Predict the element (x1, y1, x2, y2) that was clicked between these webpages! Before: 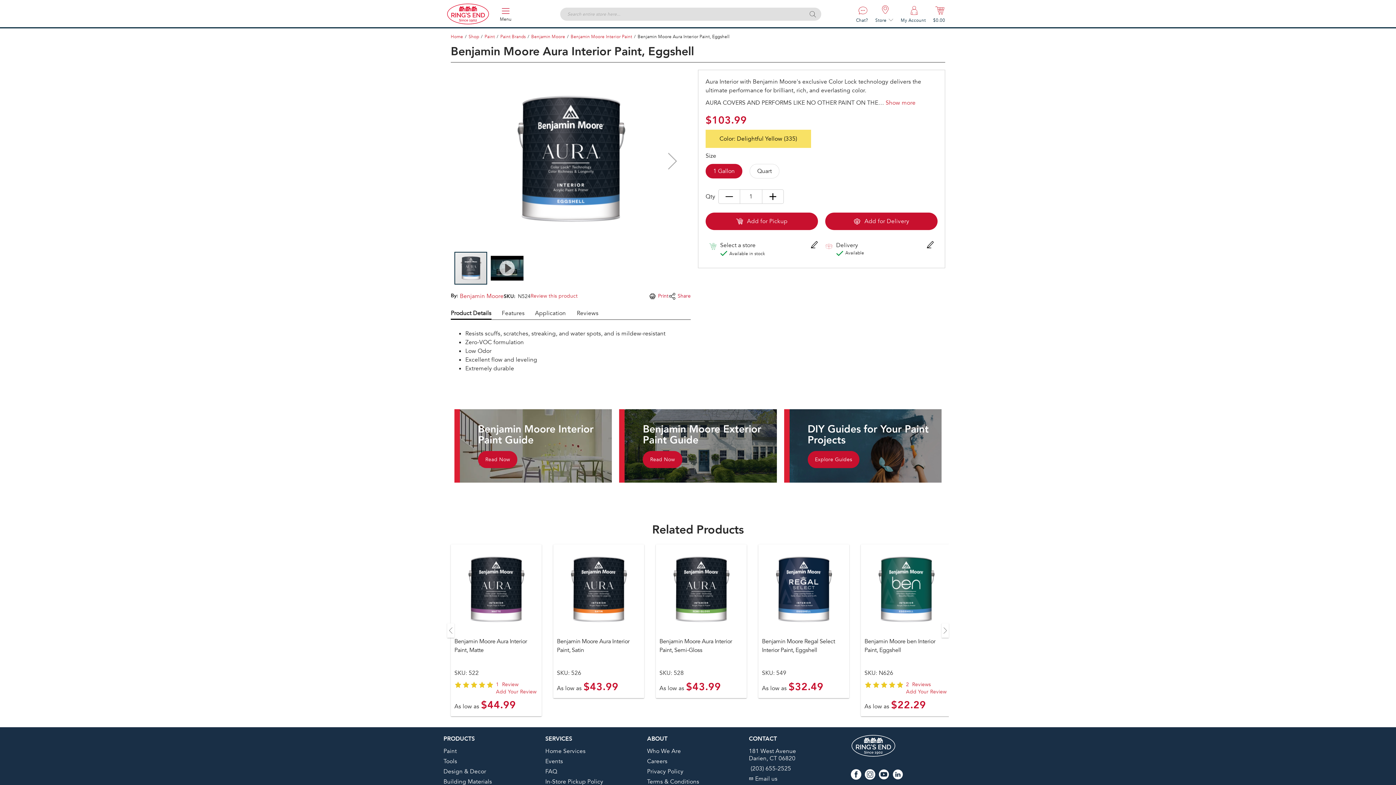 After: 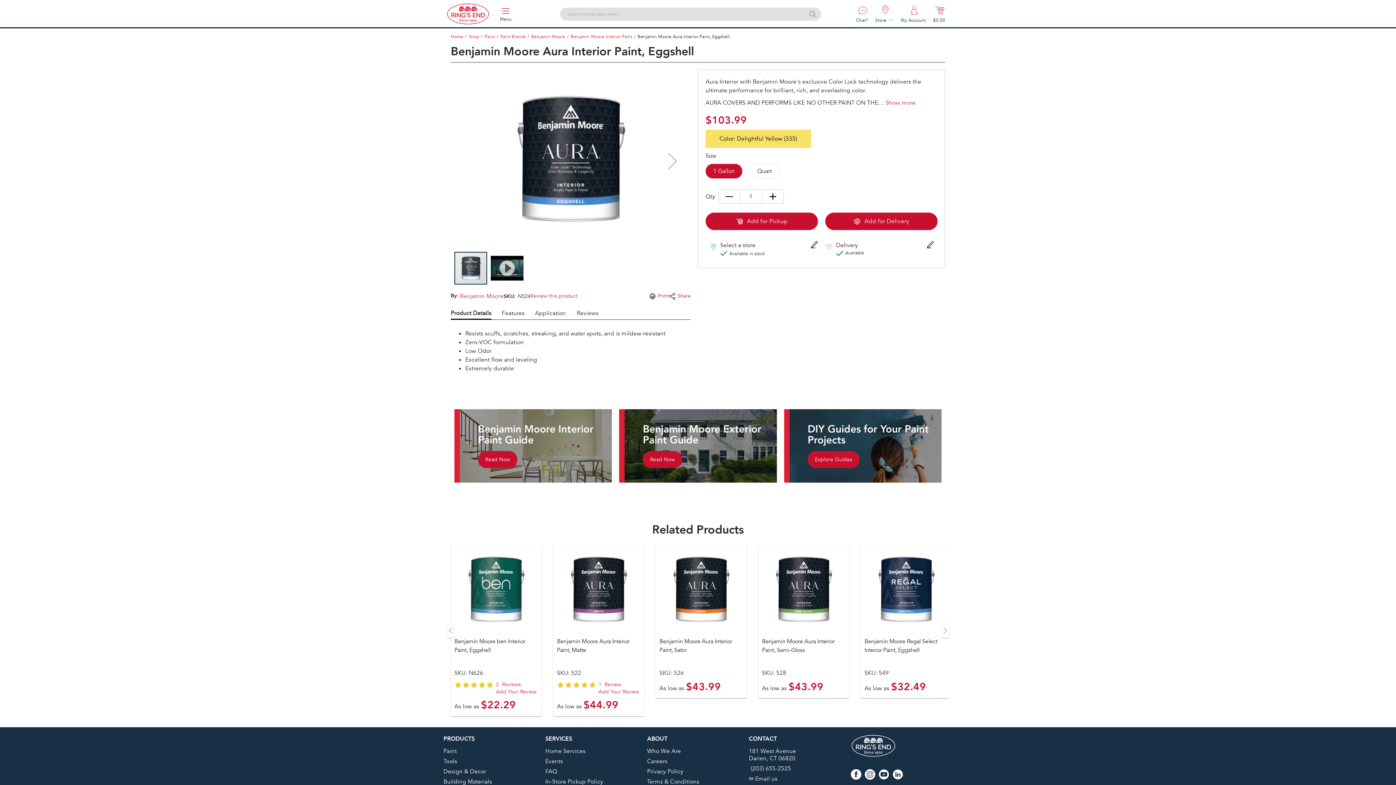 Action: bbox: (850, 769, 861, 781)